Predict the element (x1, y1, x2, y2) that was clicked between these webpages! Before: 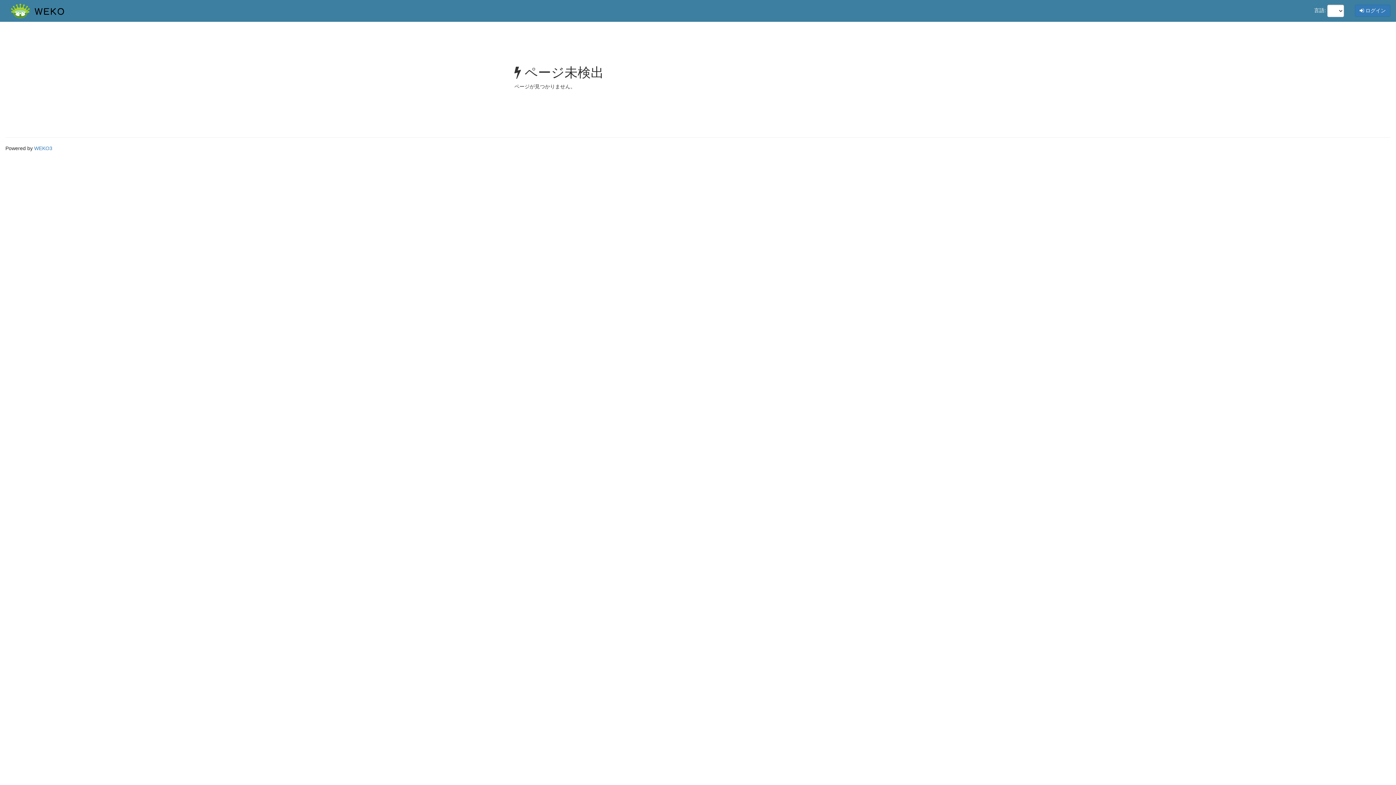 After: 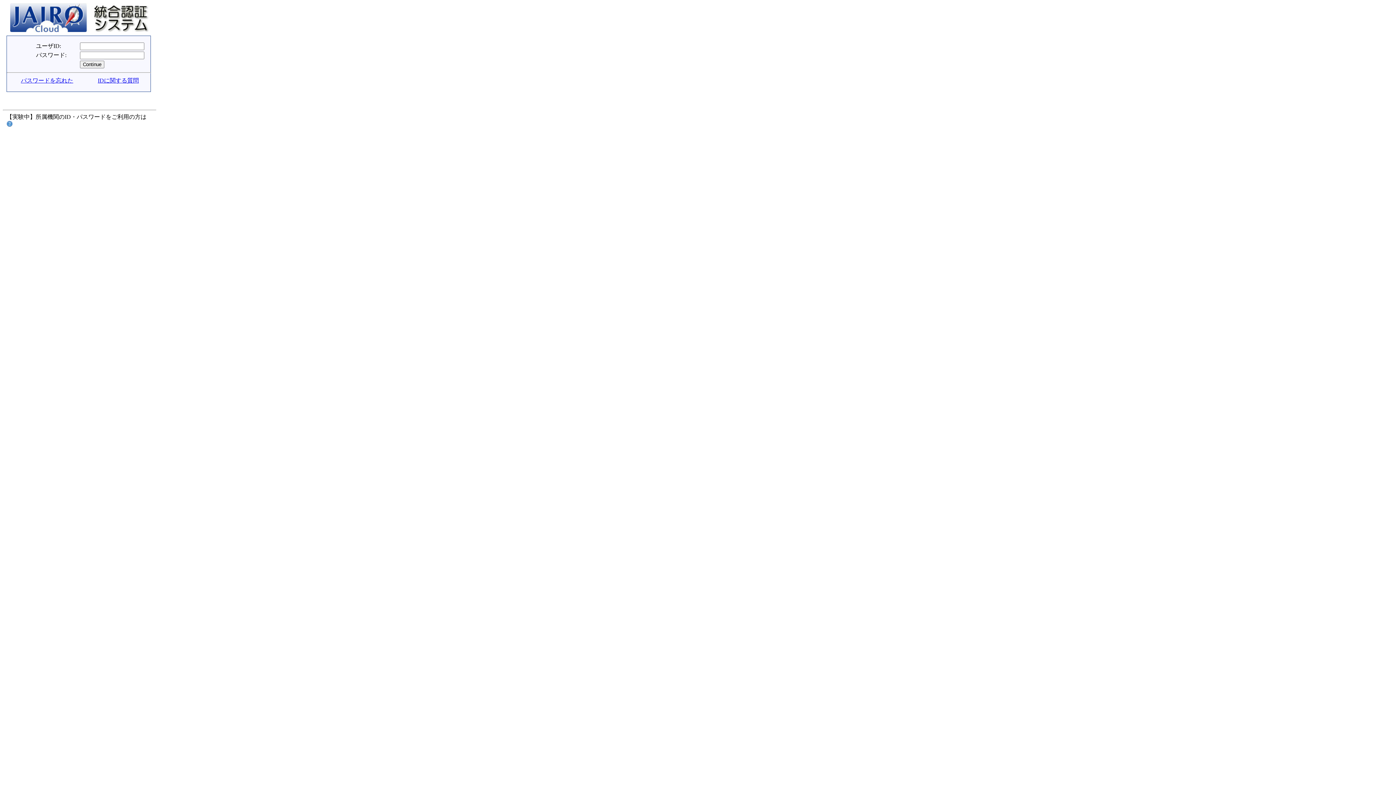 Action: bbox: (1355, 4, 1390, 16) label:  ログイン